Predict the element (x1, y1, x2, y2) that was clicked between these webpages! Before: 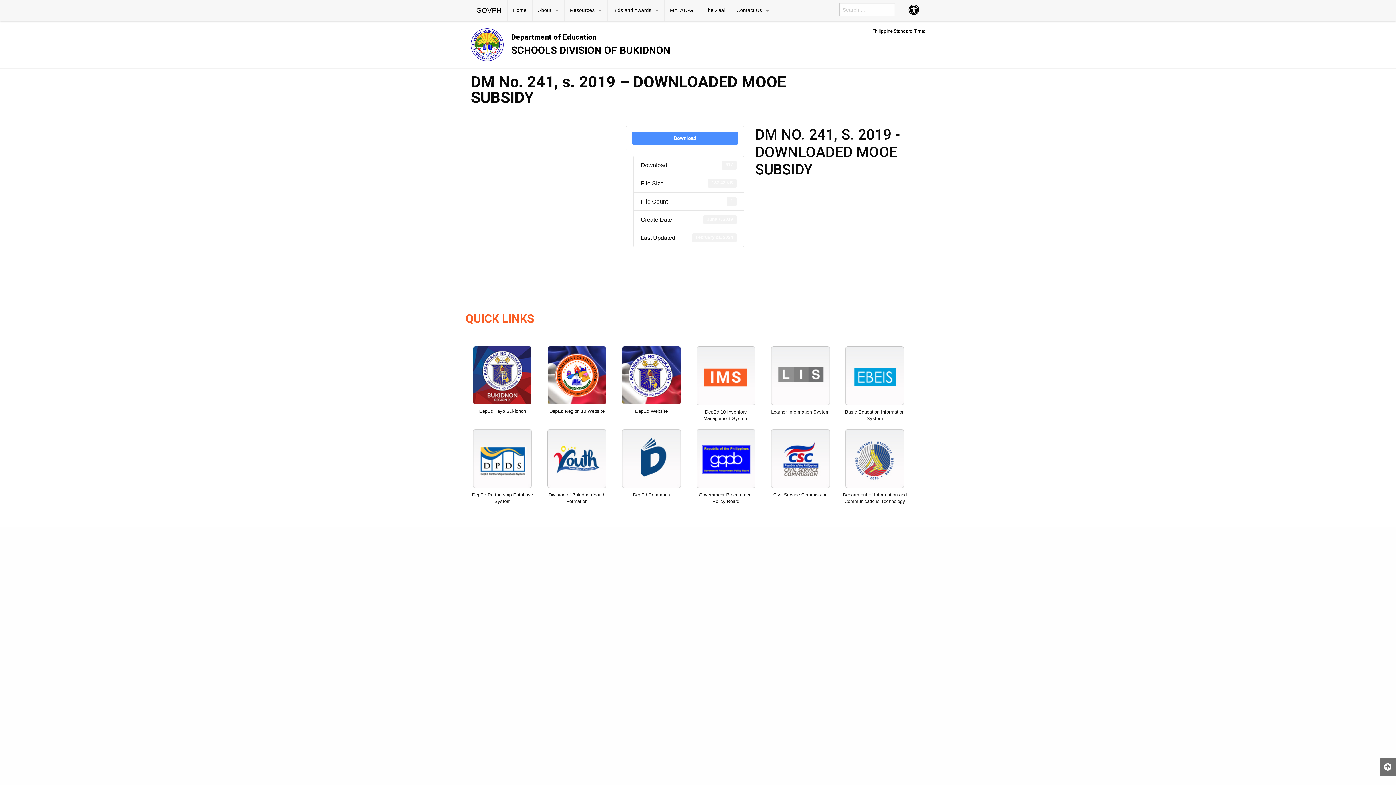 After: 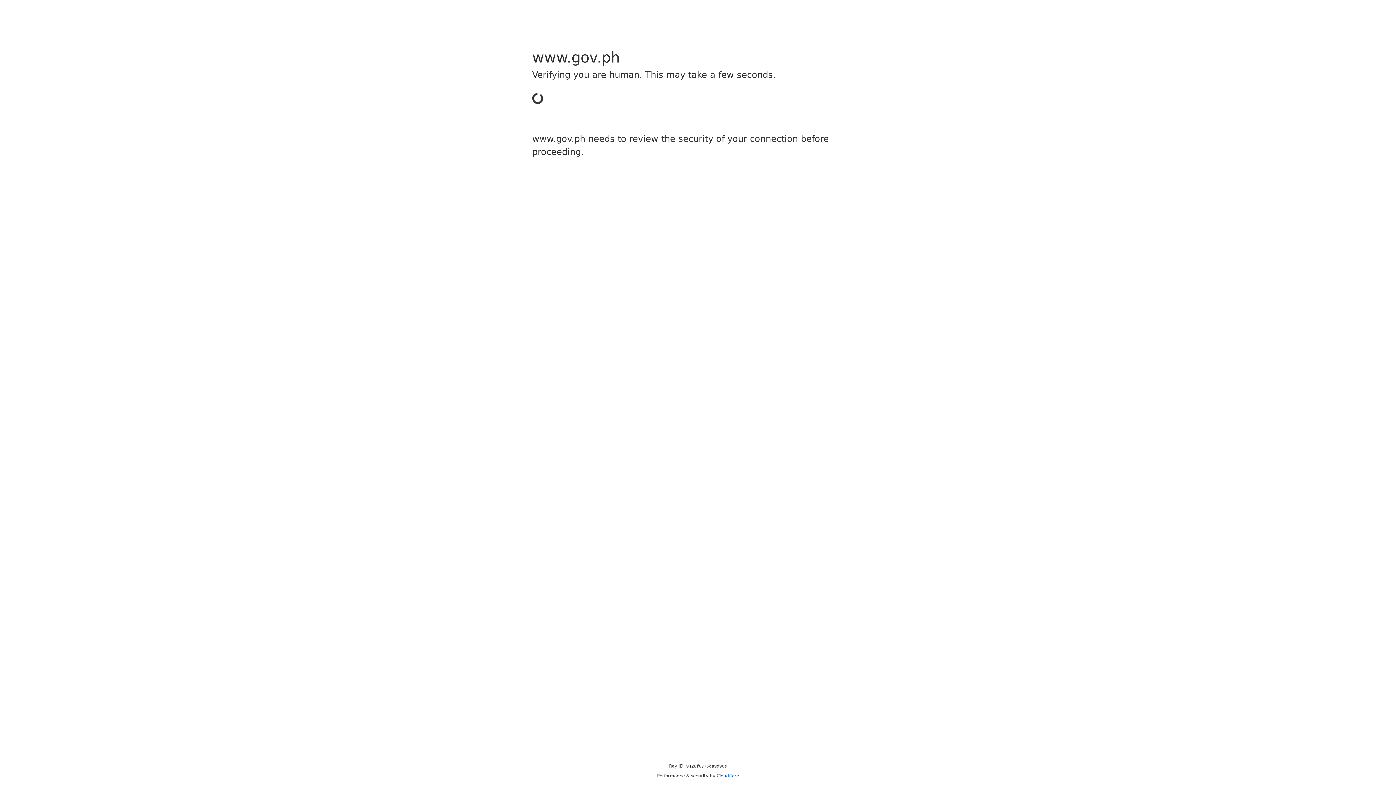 Action: bbox: (470, 0, 507, 21) label: GOVPH